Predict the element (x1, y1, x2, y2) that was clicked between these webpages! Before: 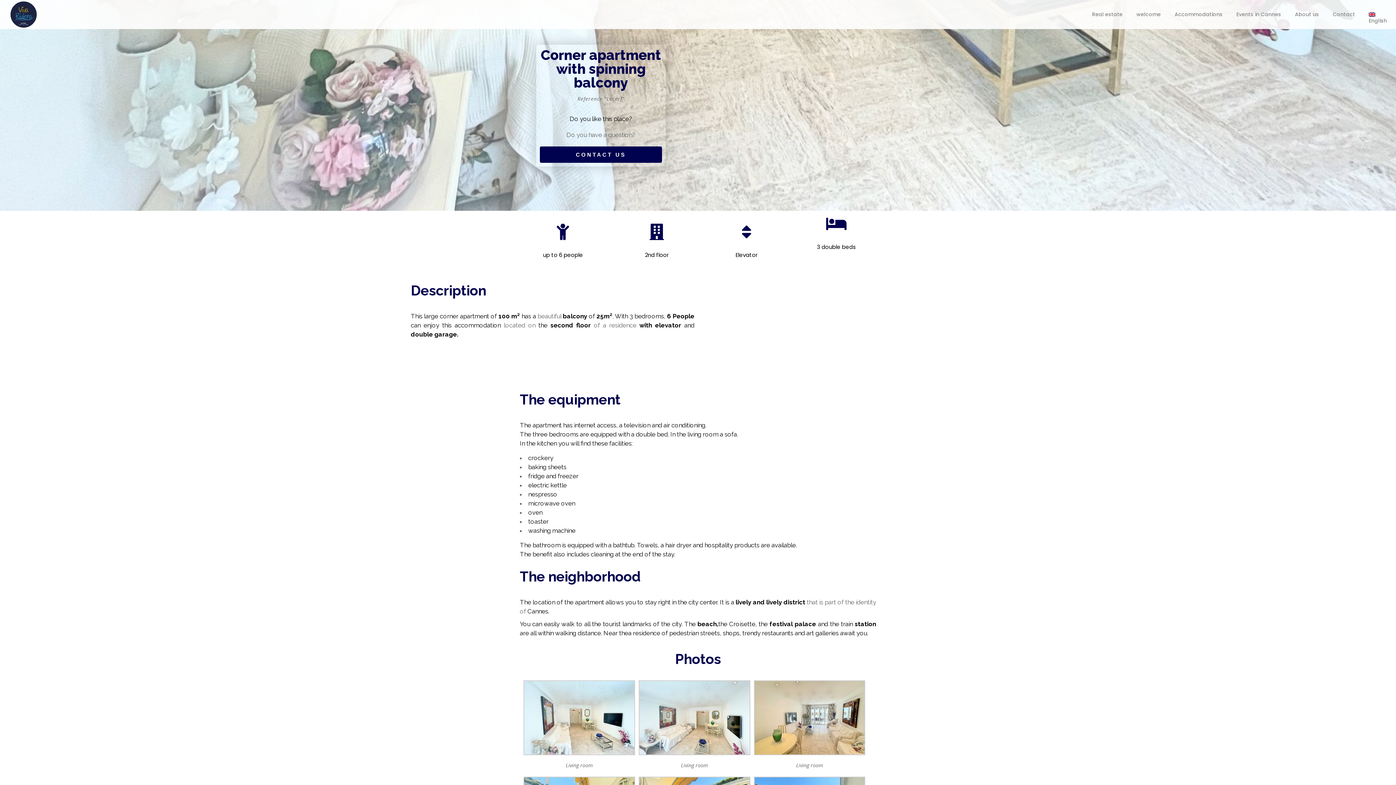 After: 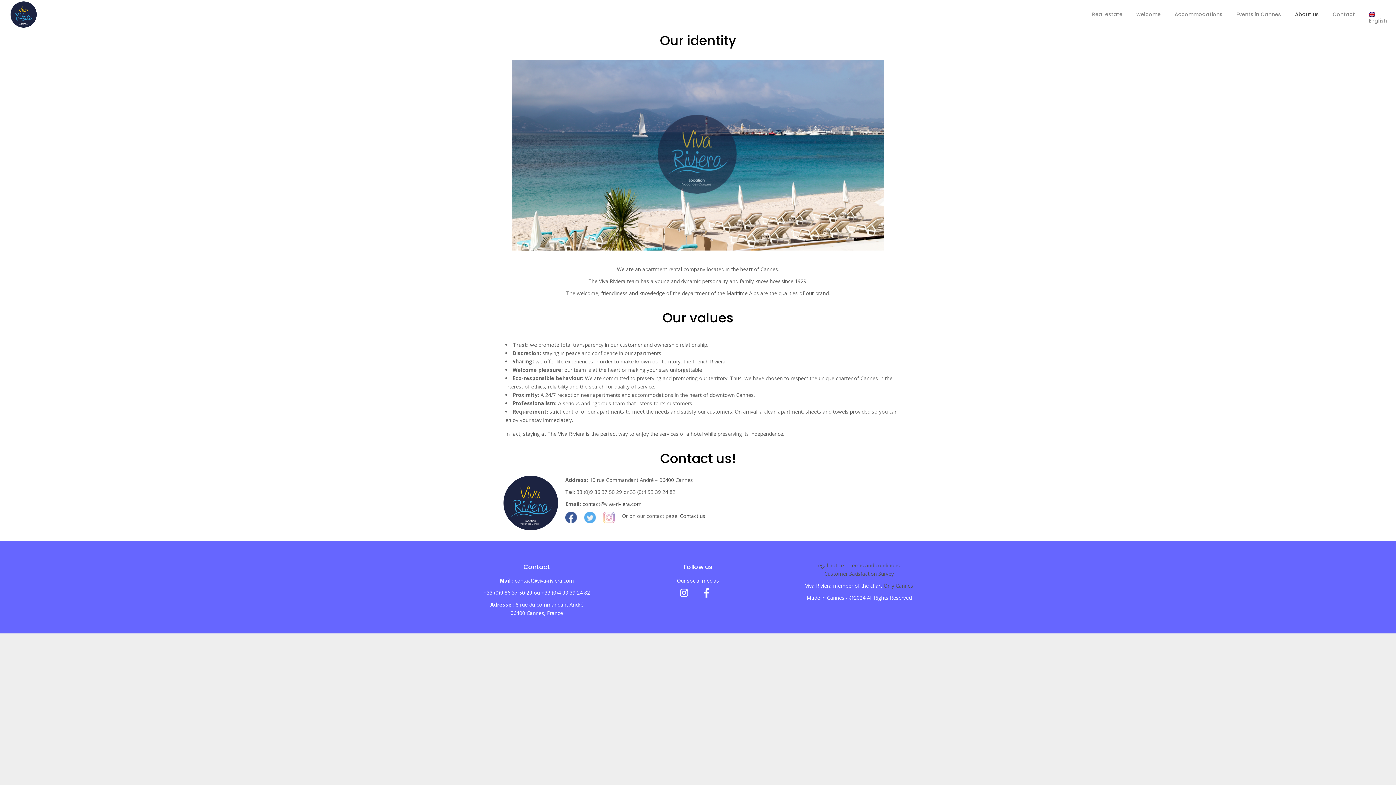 Action: label: About us bbox: (1288, 0, 1326, 29)